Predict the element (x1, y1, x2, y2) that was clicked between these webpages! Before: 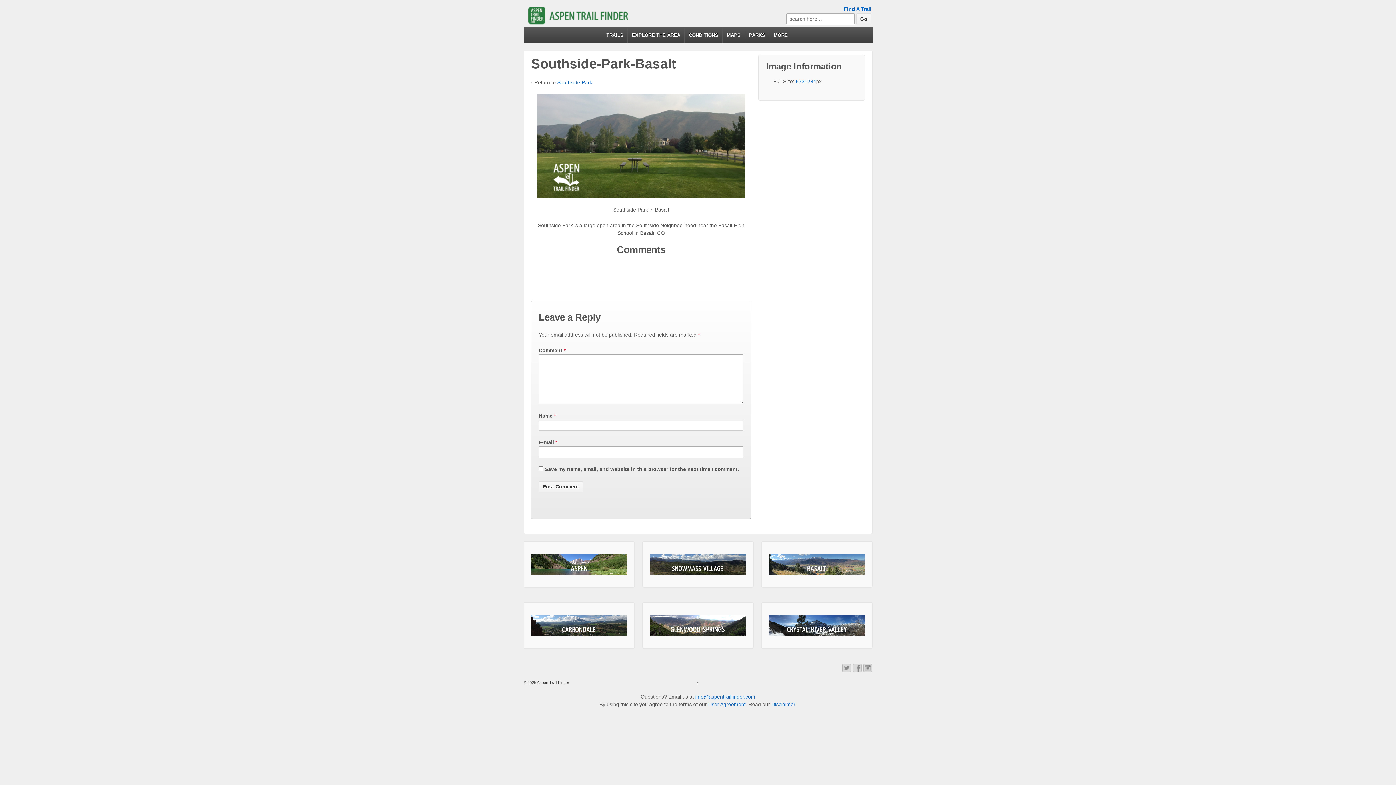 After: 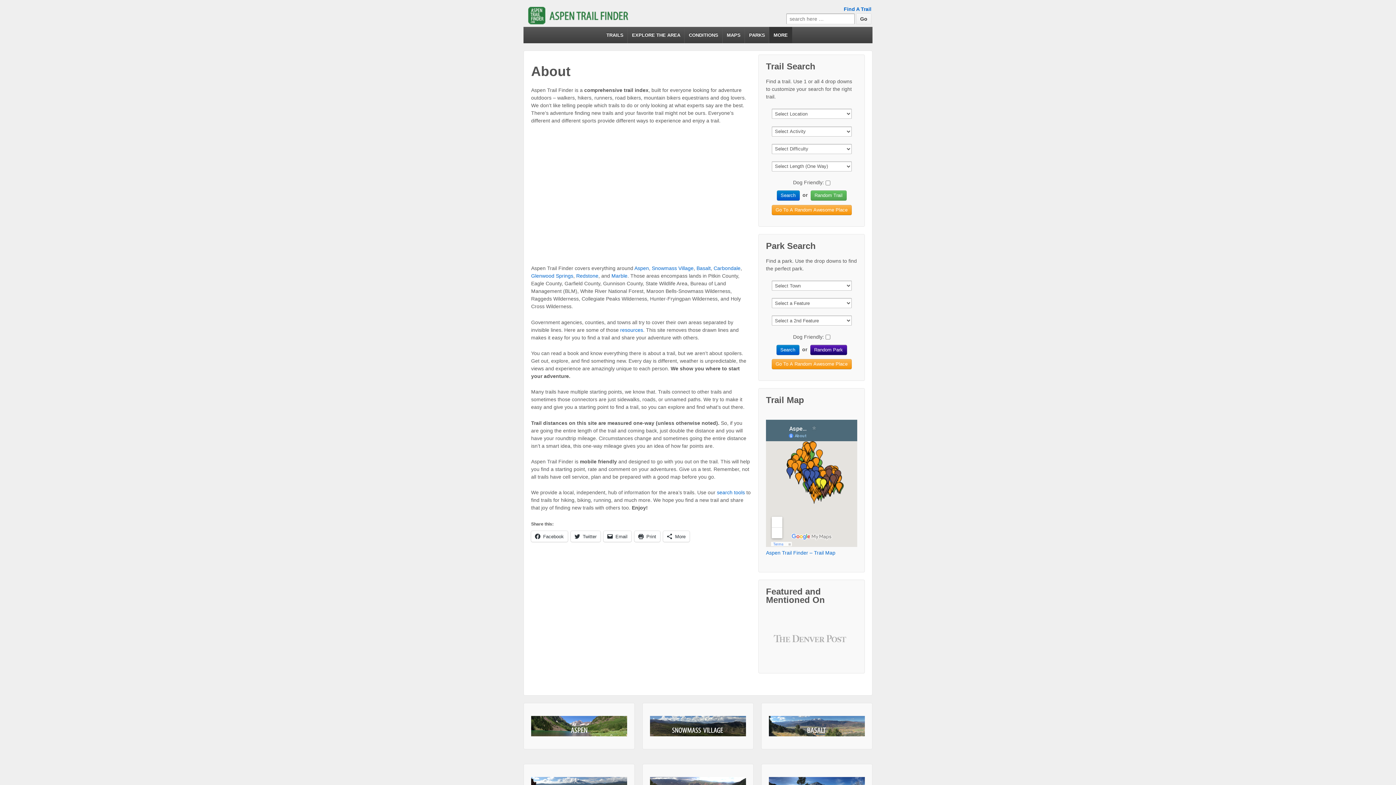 Action: bbox: (769, 26, 792, 43) label: MORE